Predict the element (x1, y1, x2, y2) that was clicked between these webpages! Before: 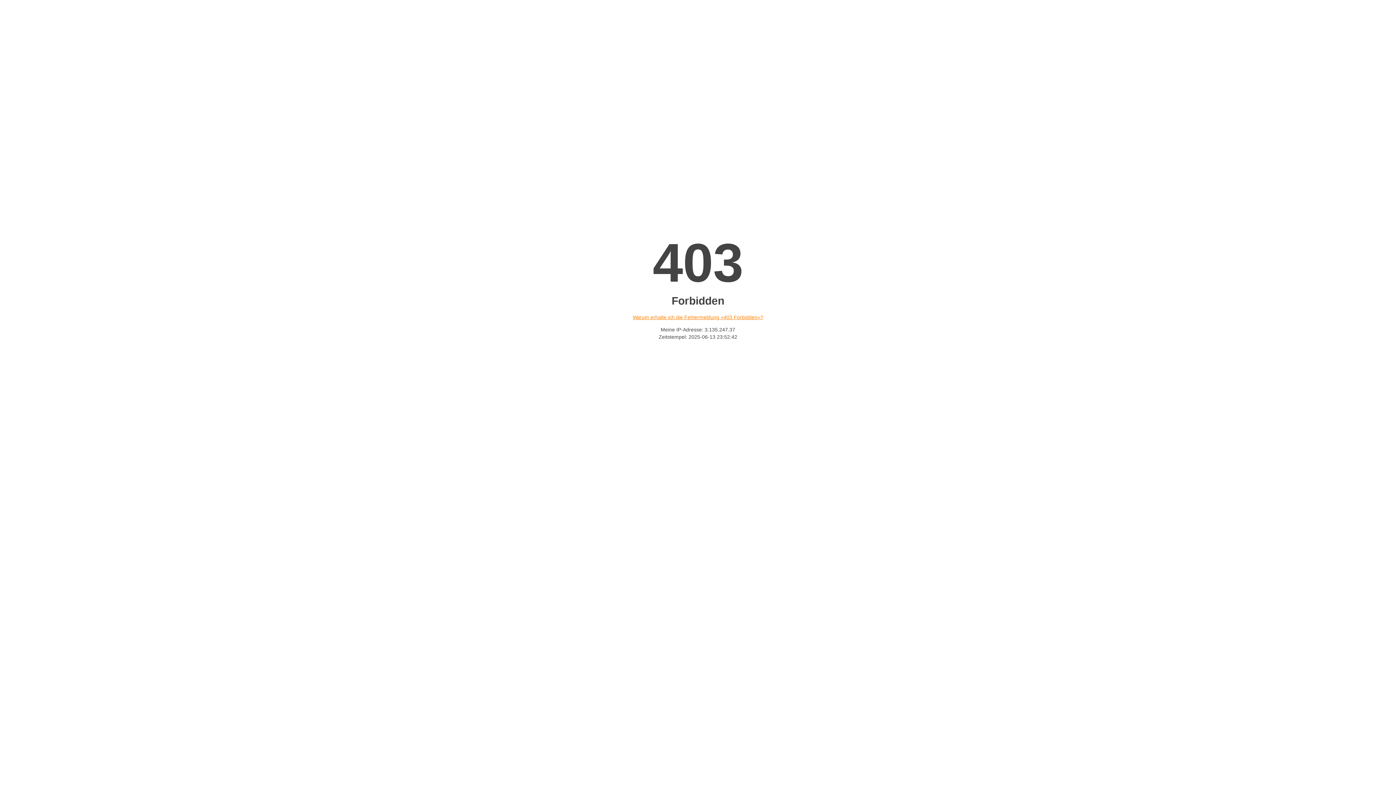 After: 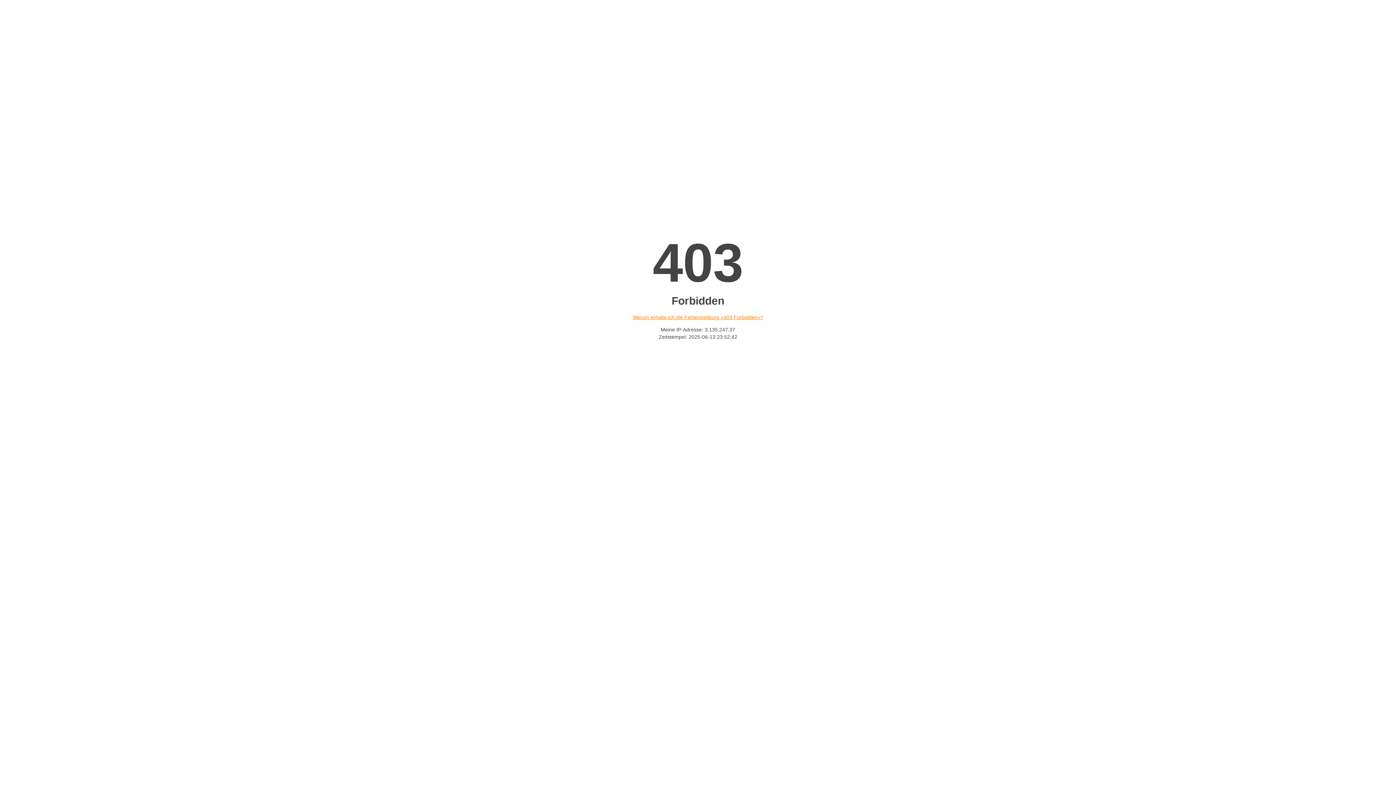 Action: label: Warum erhalte ich die Fehlermeldung «403 Forbidden»? bbox: (632, 314, 763, 320)